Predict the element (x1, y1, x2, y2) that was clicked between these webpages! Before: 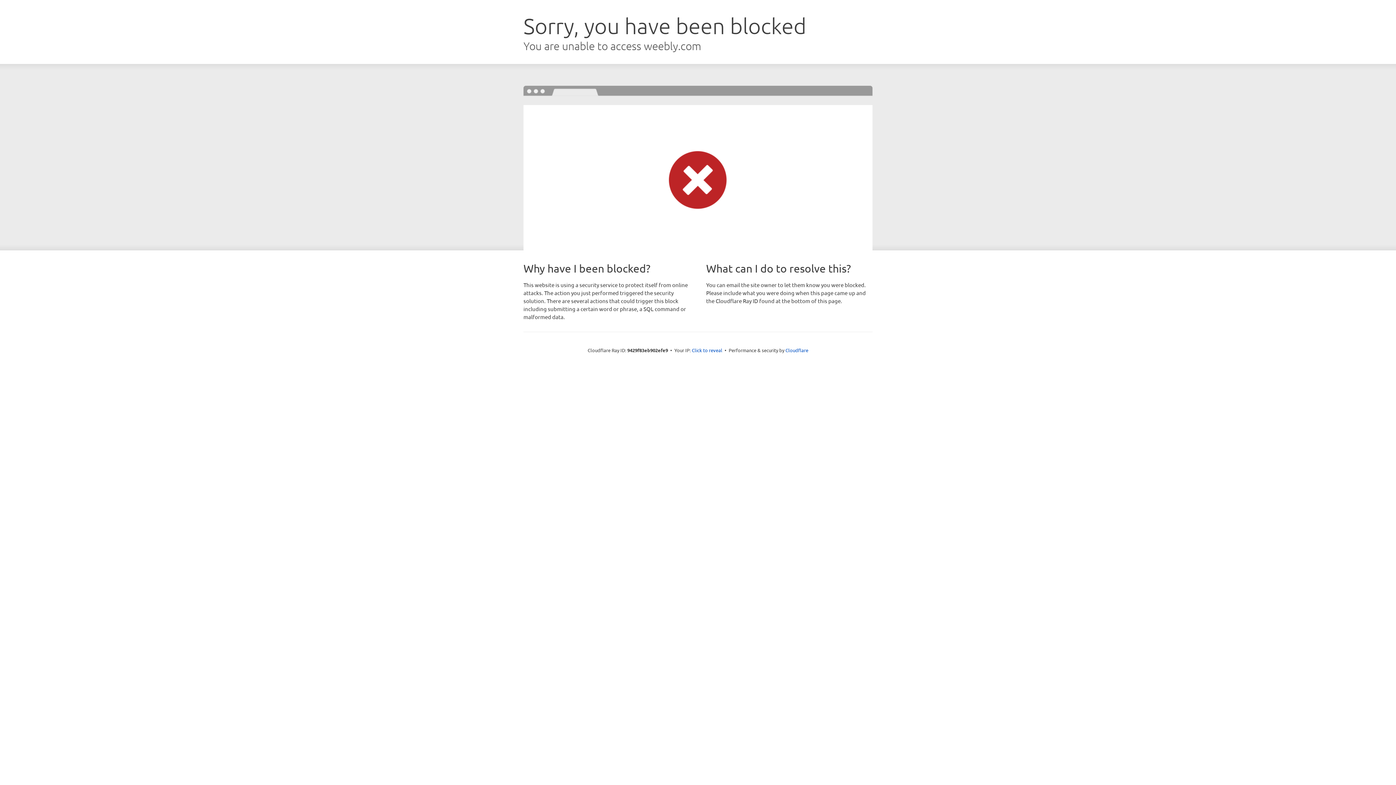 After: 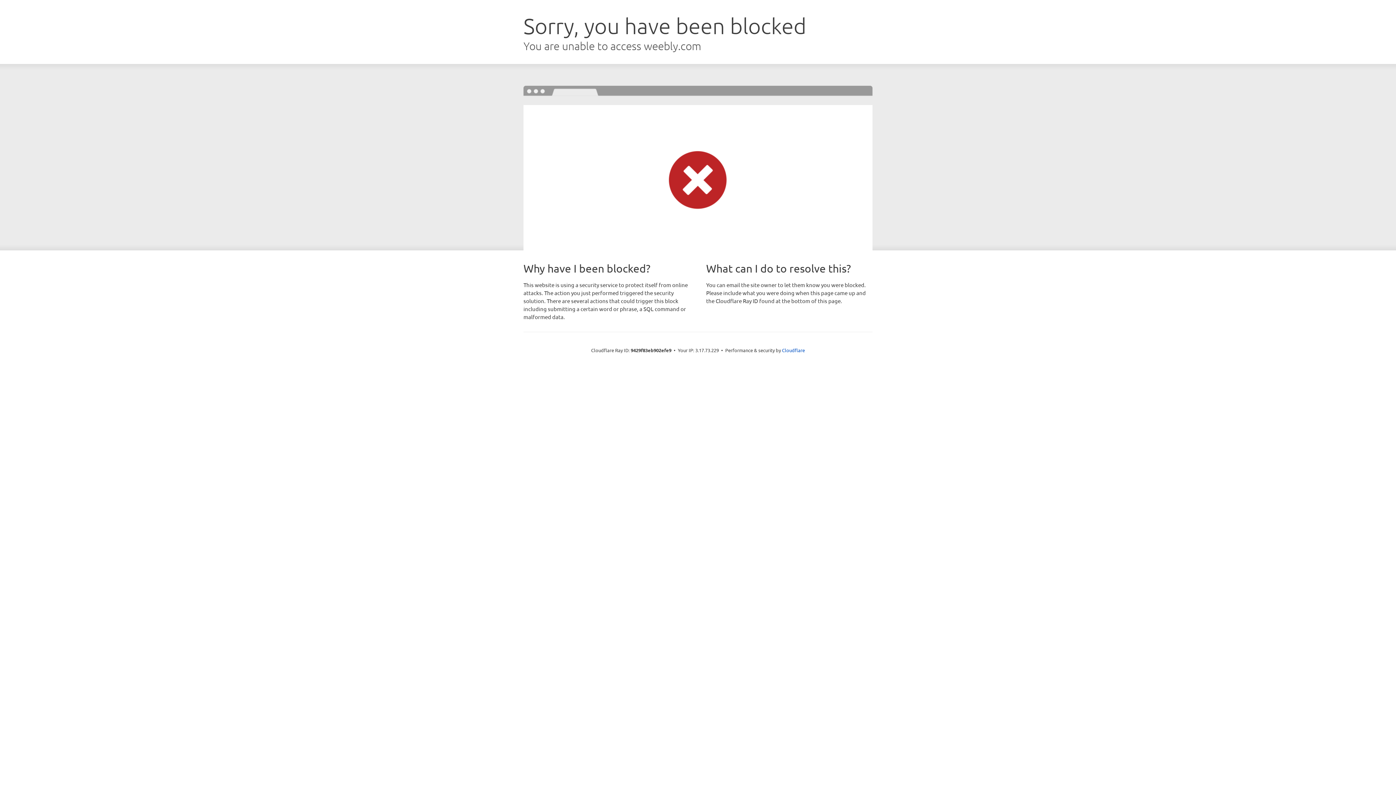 Action: label: Click to reveal bbox: (692, 346, 722, 353)